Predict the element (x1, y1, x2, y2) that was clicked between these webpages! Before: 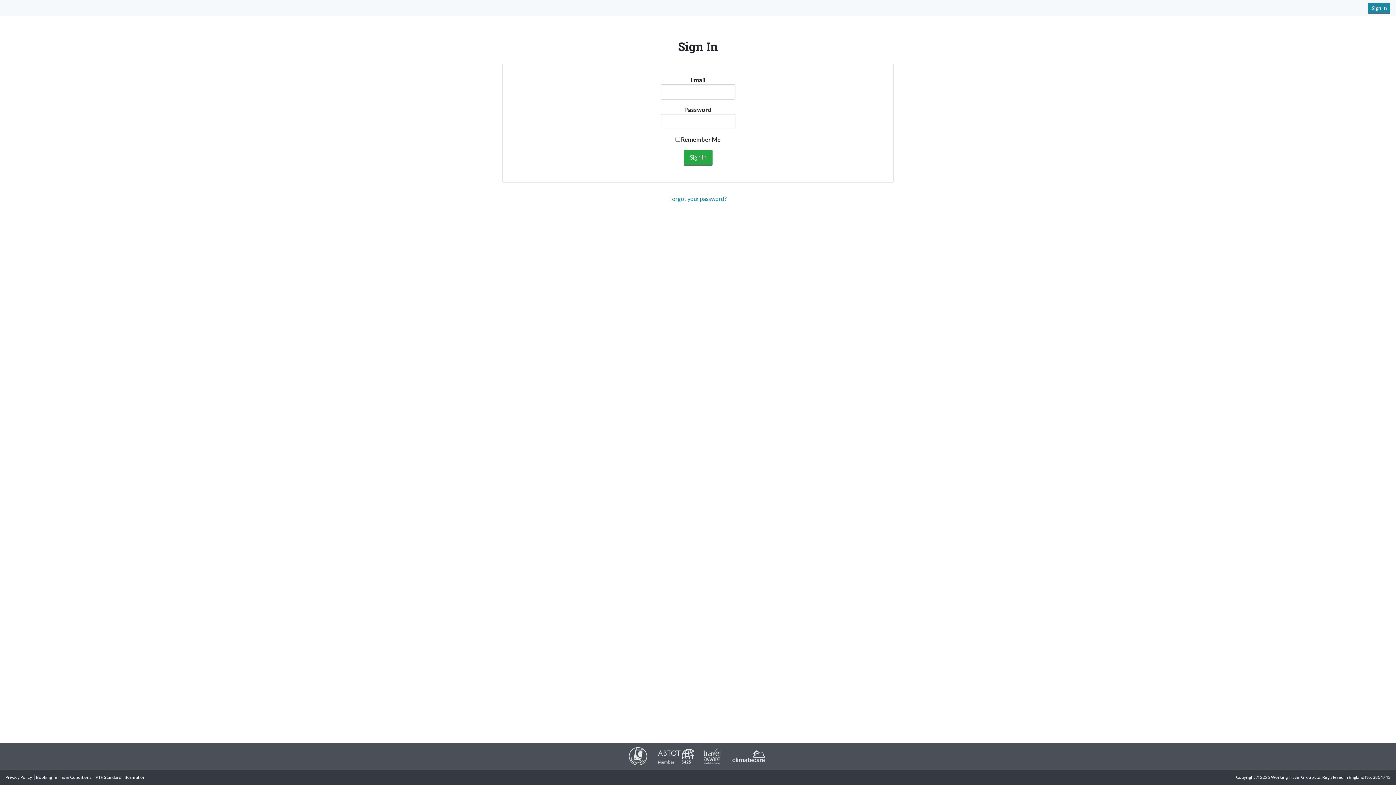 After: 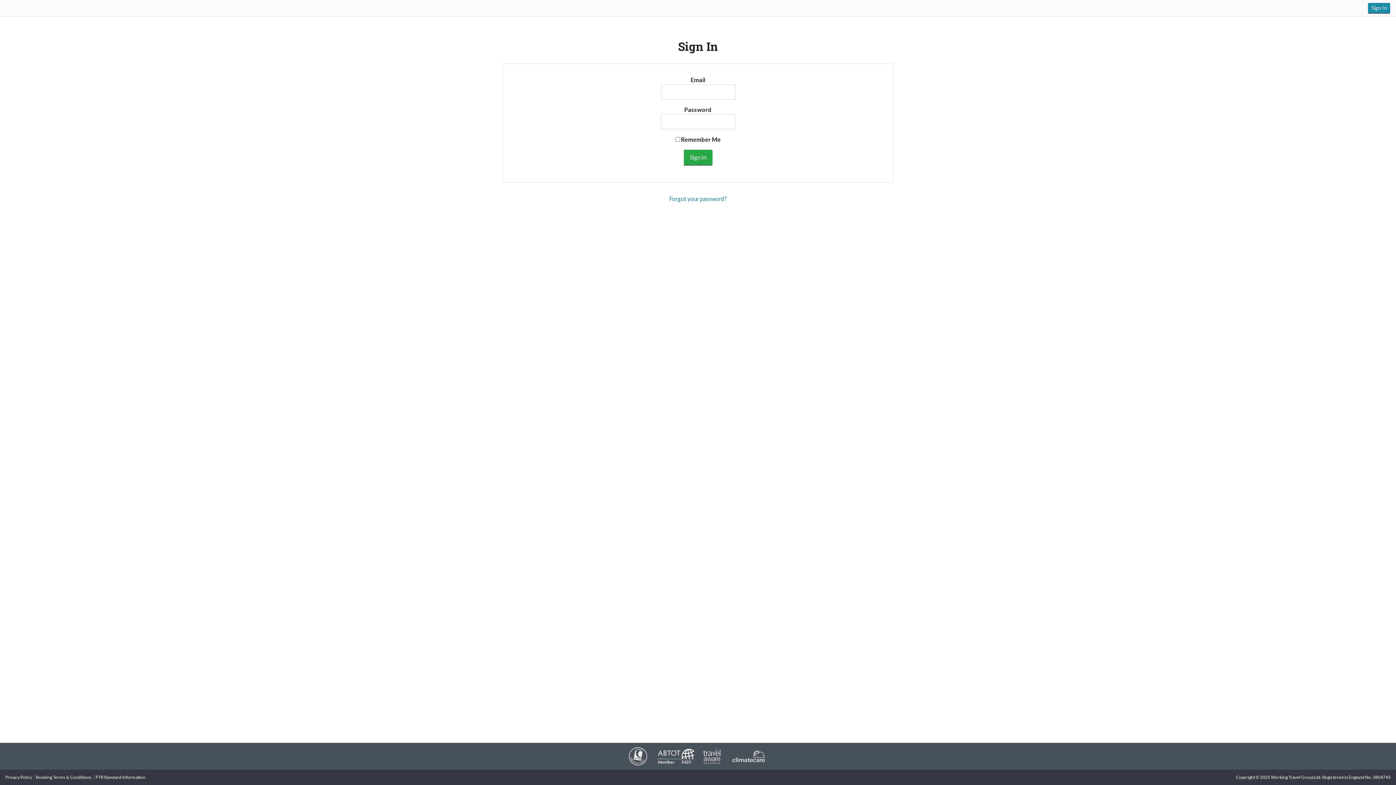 Action: bbox: (655, 753, 694, 758)